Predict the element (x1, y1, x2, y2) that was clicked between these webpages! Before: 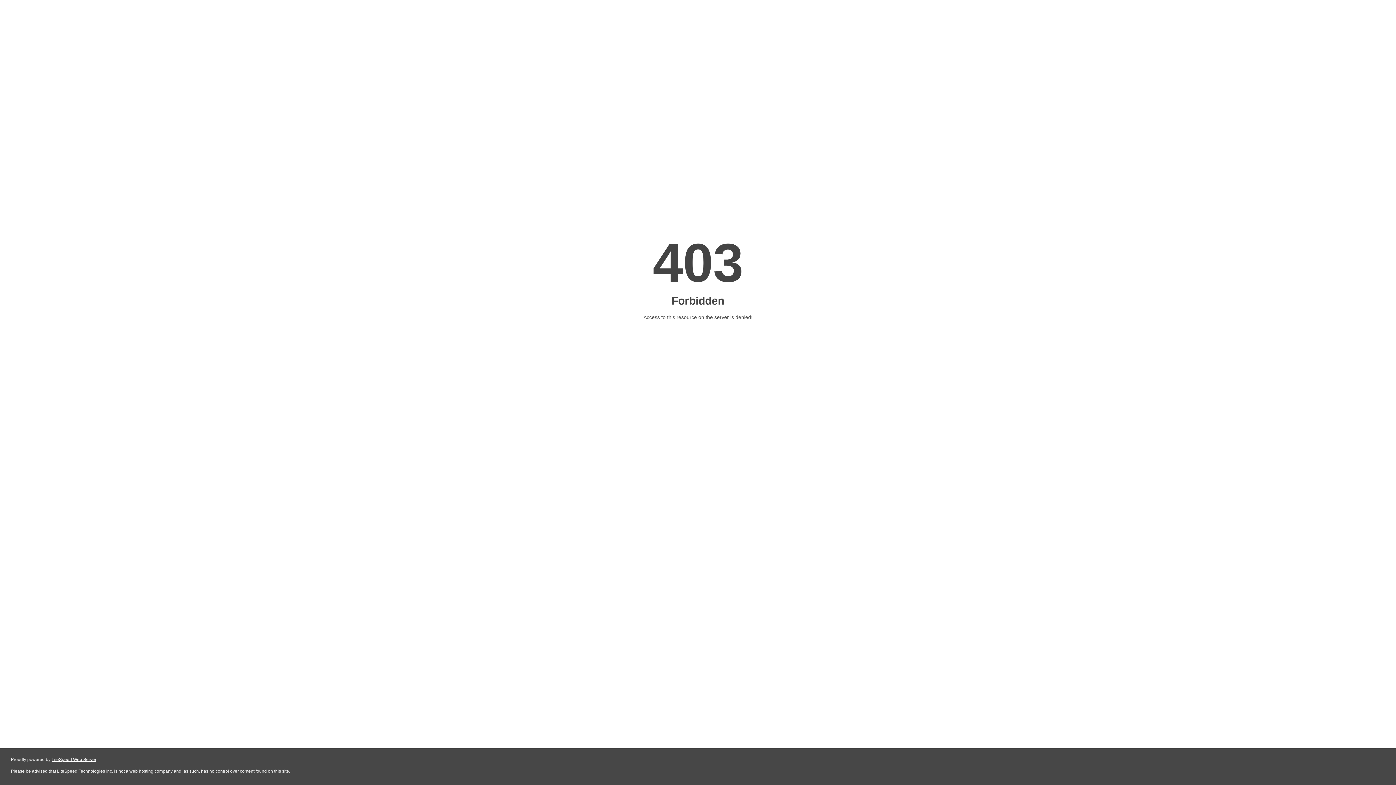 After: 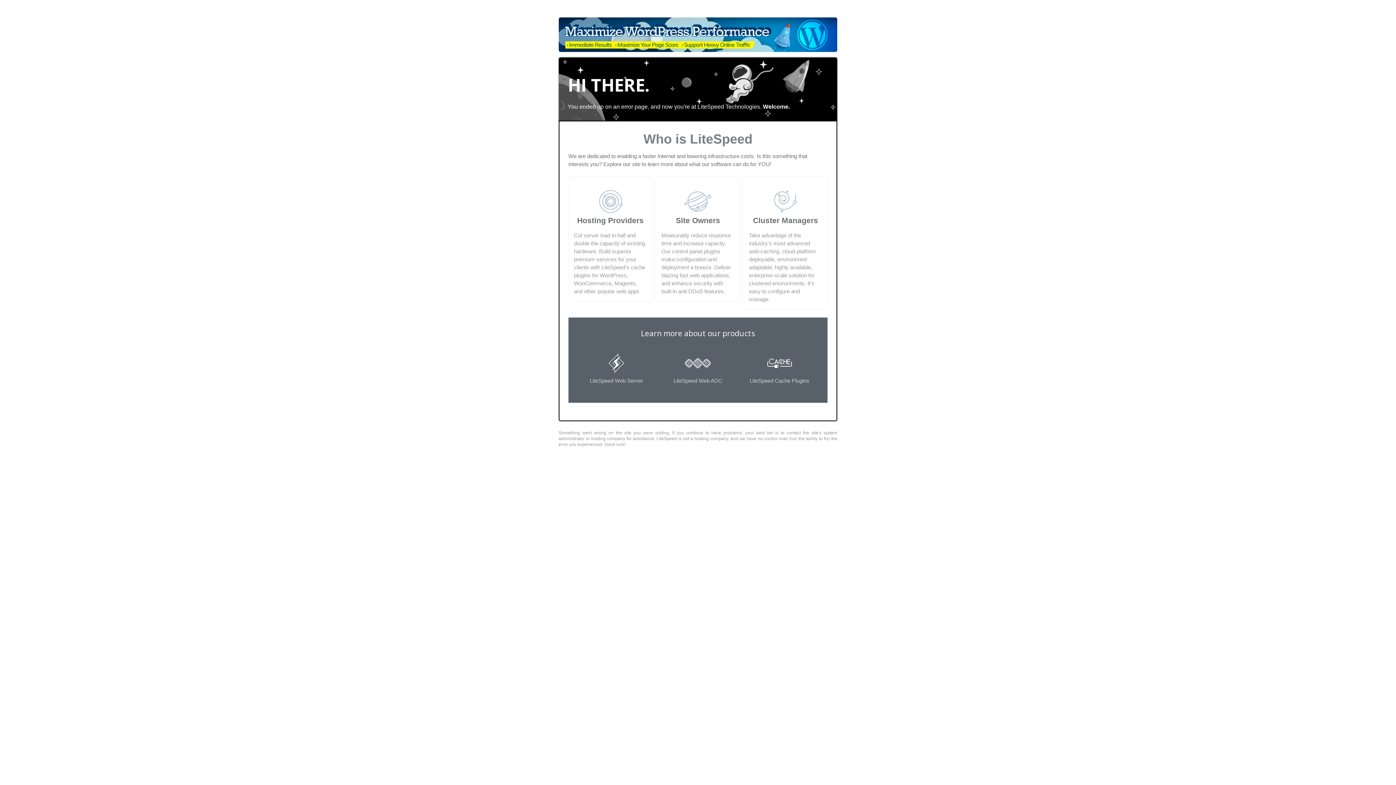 Action: bbox: (51, 757, 96, 762) label: LiteSpeed Web Server